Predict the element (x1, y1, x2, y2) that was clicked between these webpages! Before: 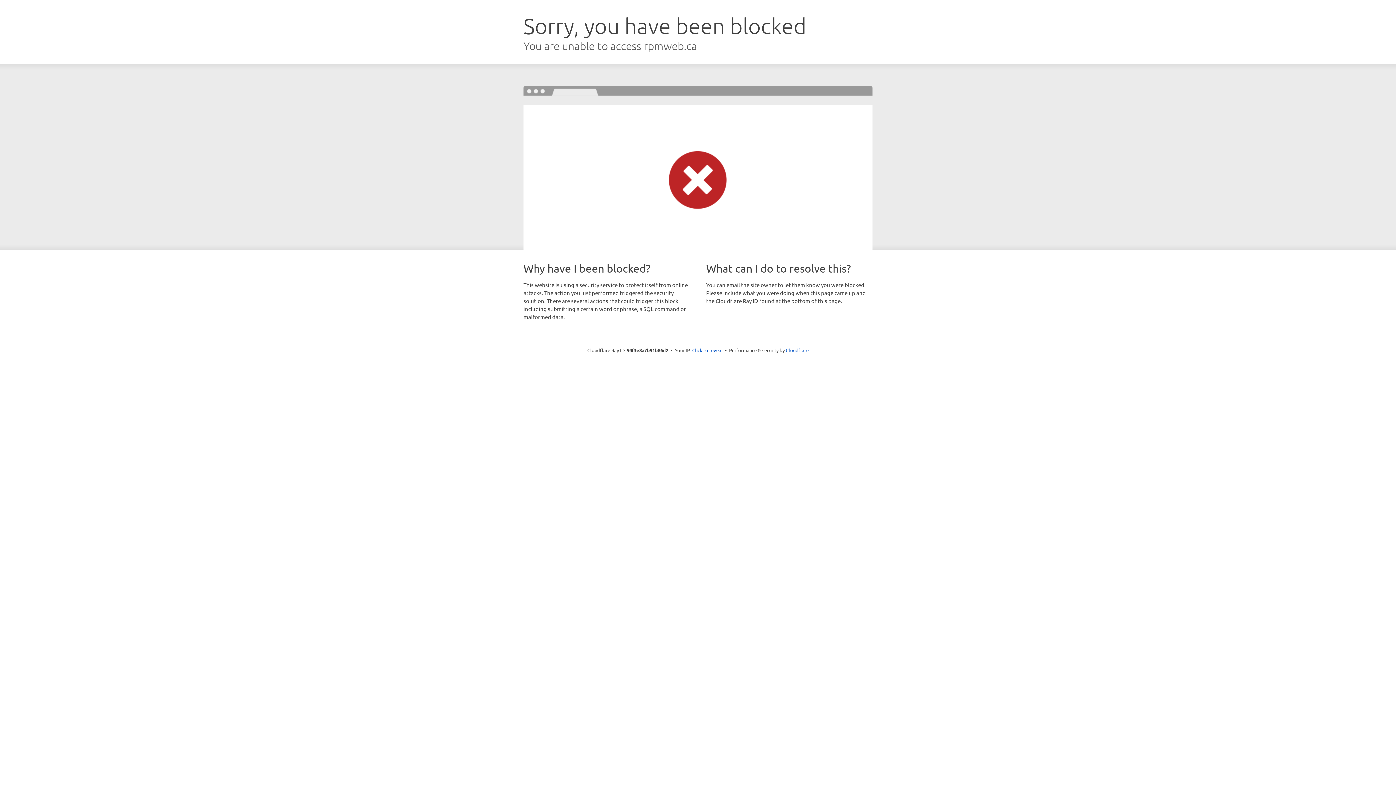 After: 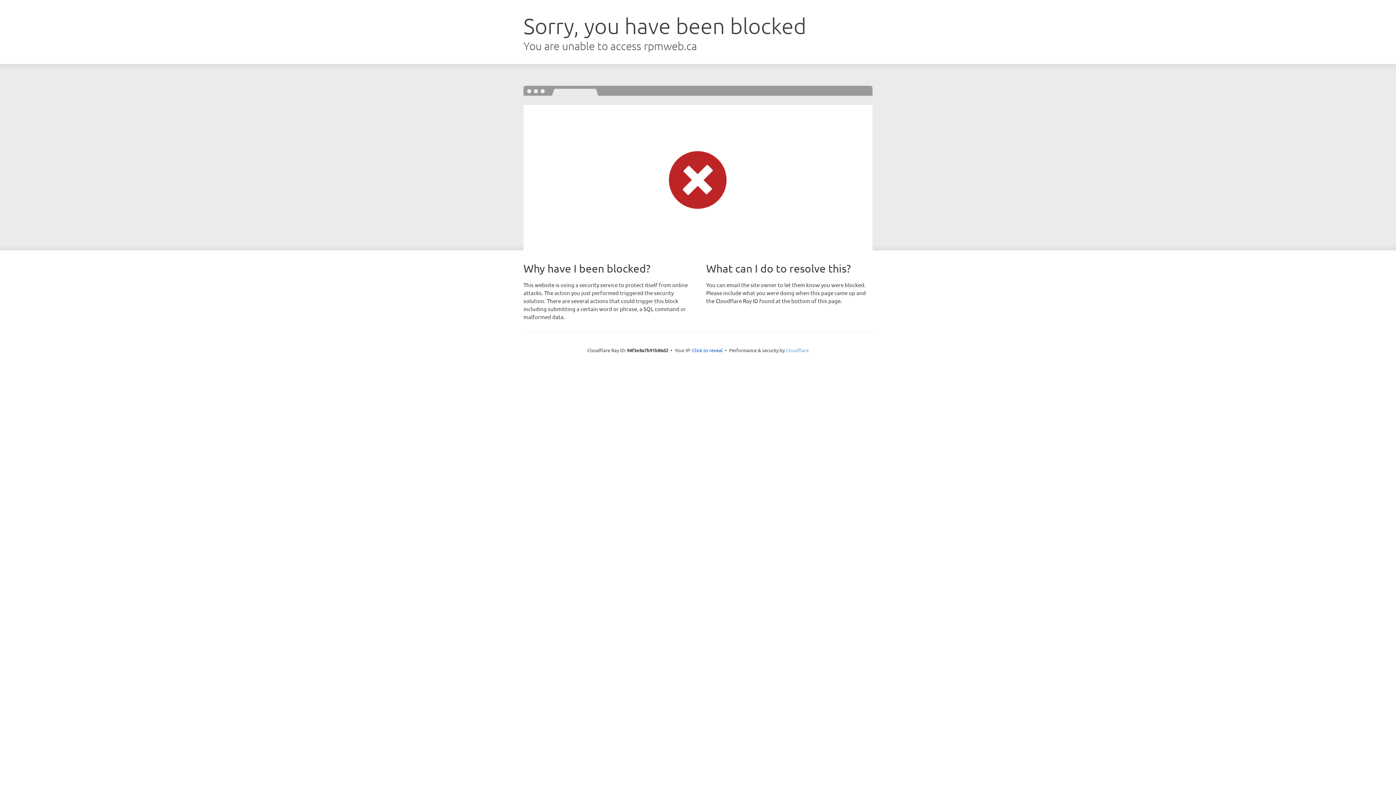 Action: label: Cloudflare bbox: (786, 347, 808, 353)